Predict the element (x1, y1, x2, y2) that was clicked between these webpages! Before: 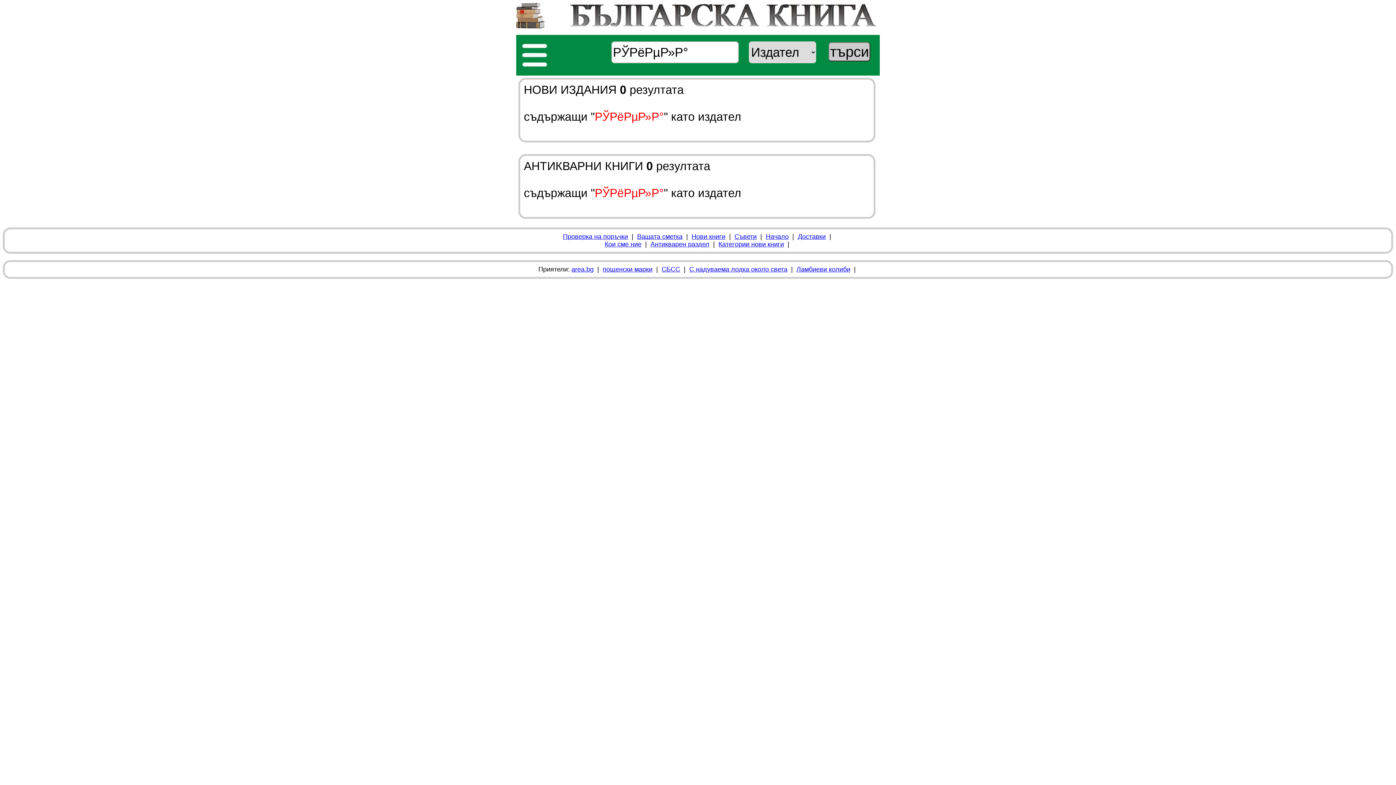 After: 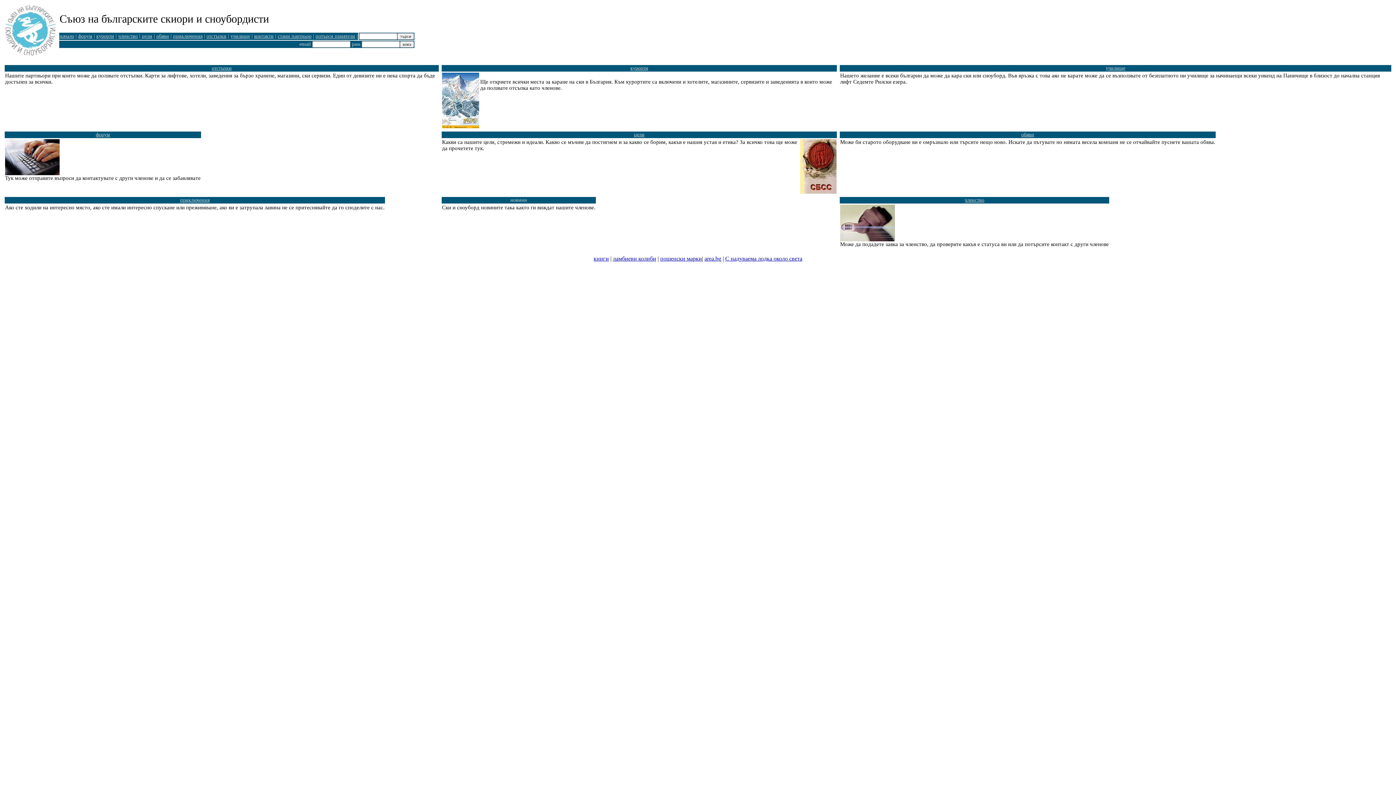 Action: label: СБСС bbox: (661, 265, 680, 273)